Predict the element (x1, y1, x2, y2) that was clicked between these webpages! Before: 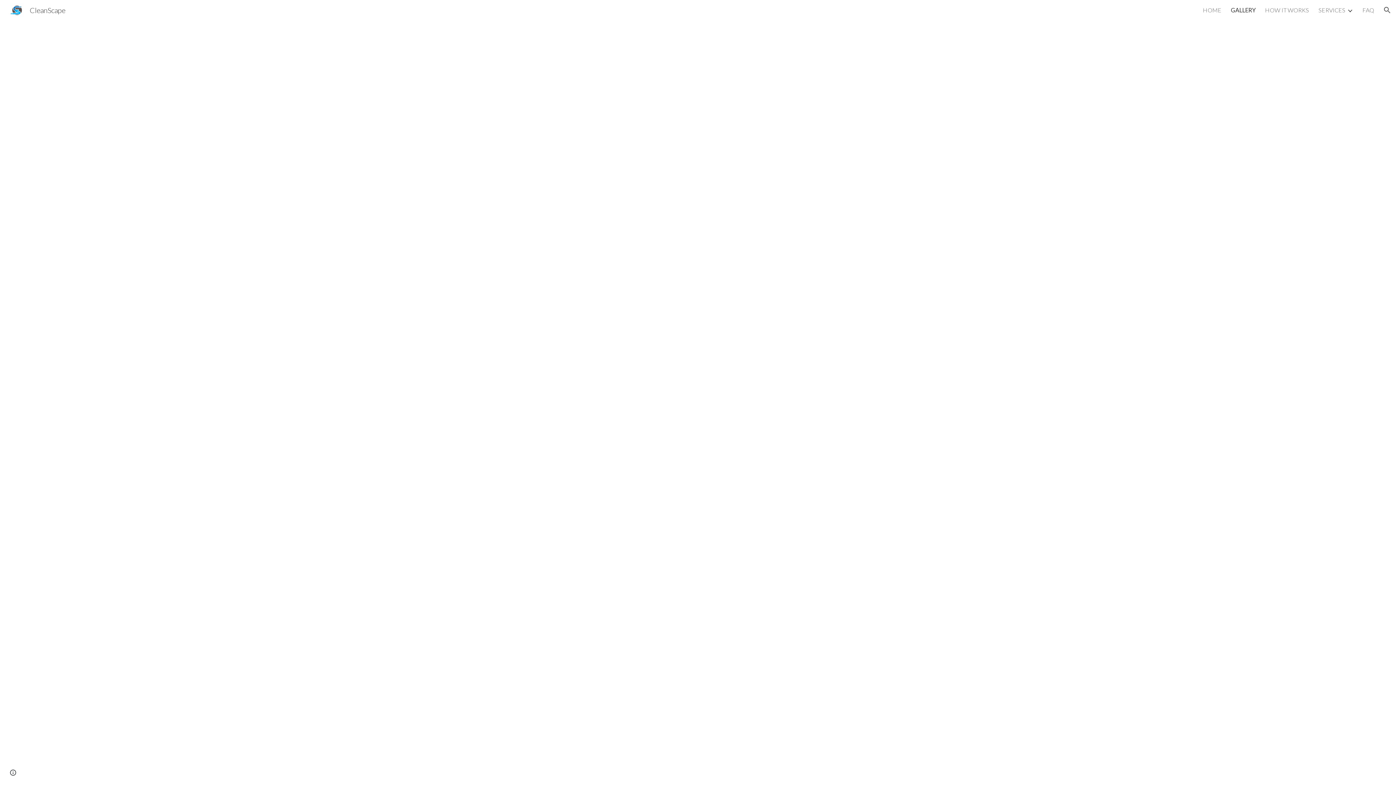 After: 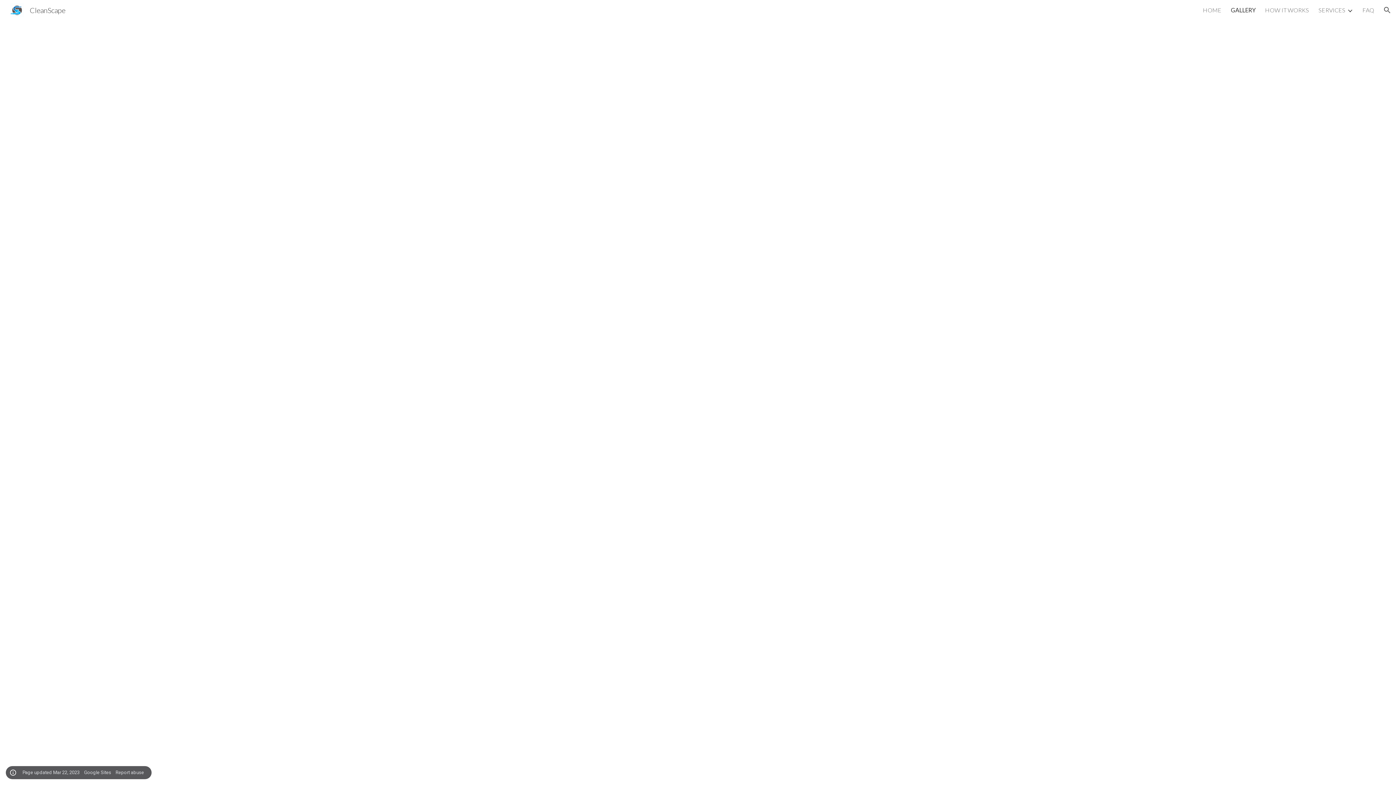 Action: label: Site actions bbox: (8, 768, 18, 778)